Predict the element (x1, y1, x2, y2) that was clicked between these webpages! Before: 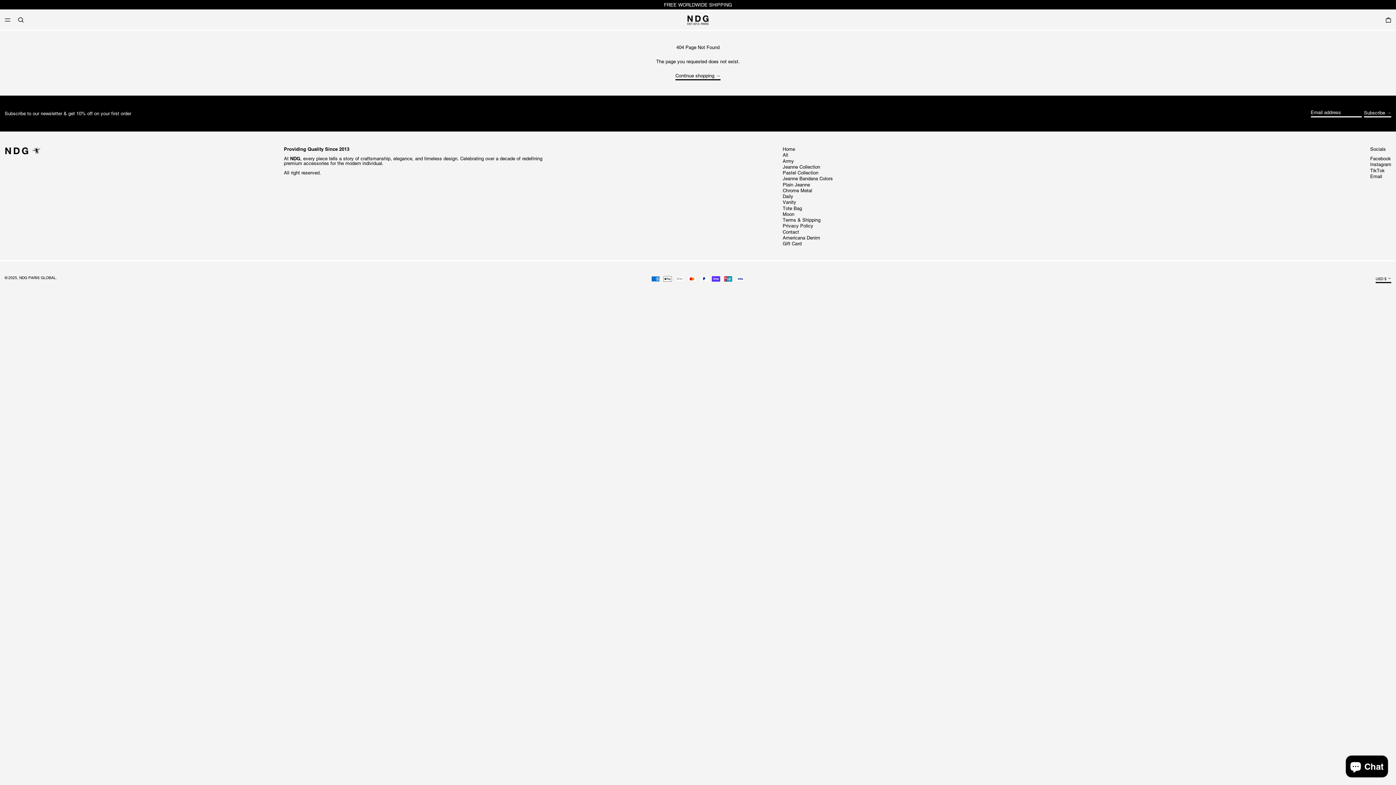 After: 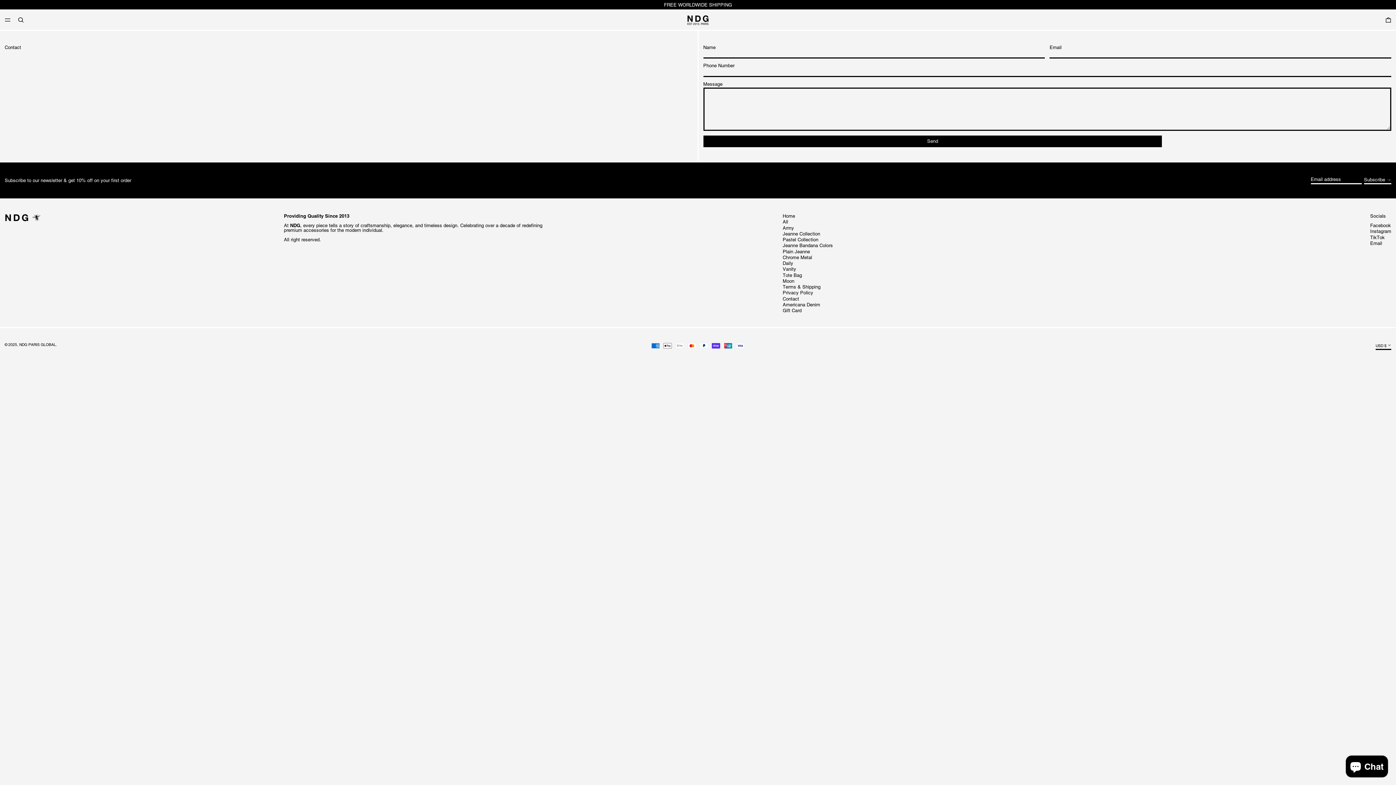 Action: label: Contact bbox: (782, 229, 799, 234)